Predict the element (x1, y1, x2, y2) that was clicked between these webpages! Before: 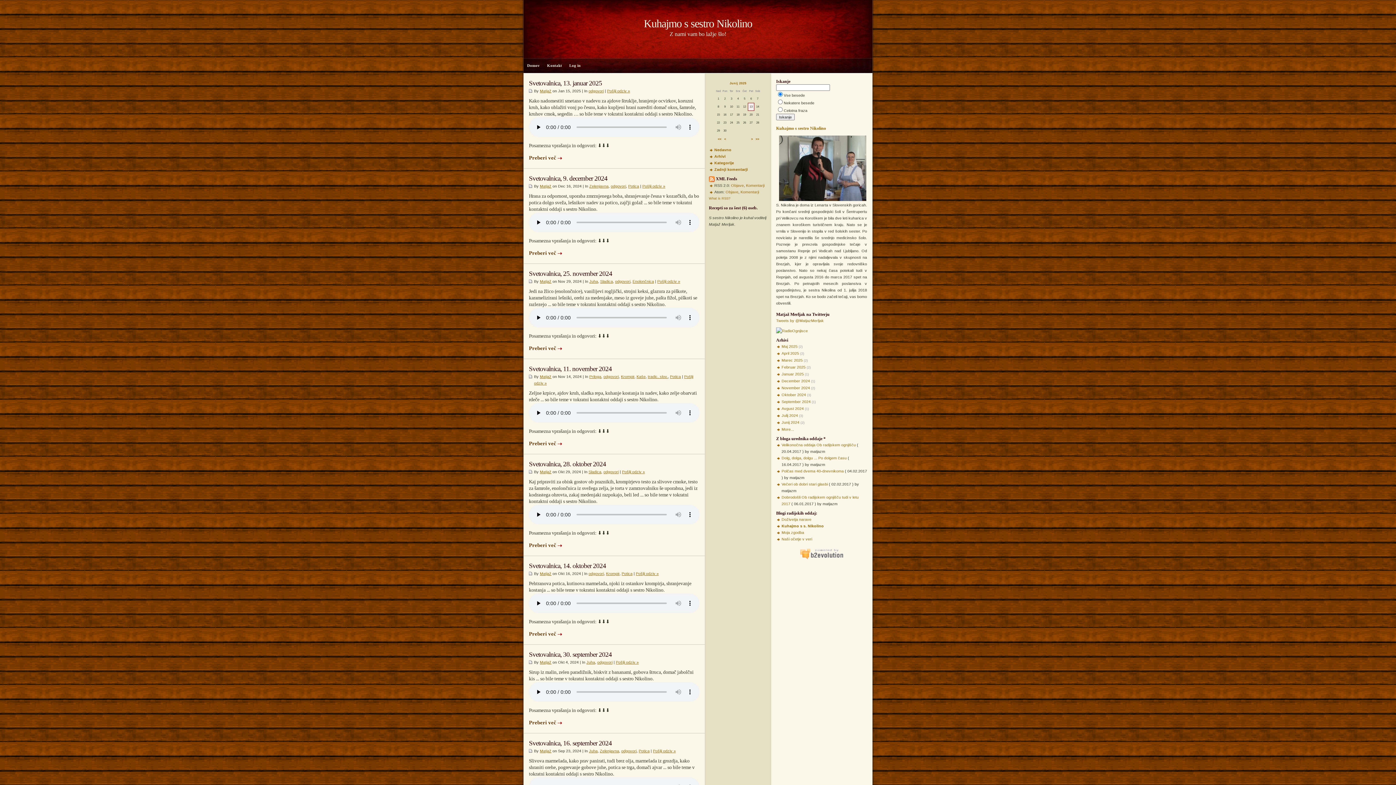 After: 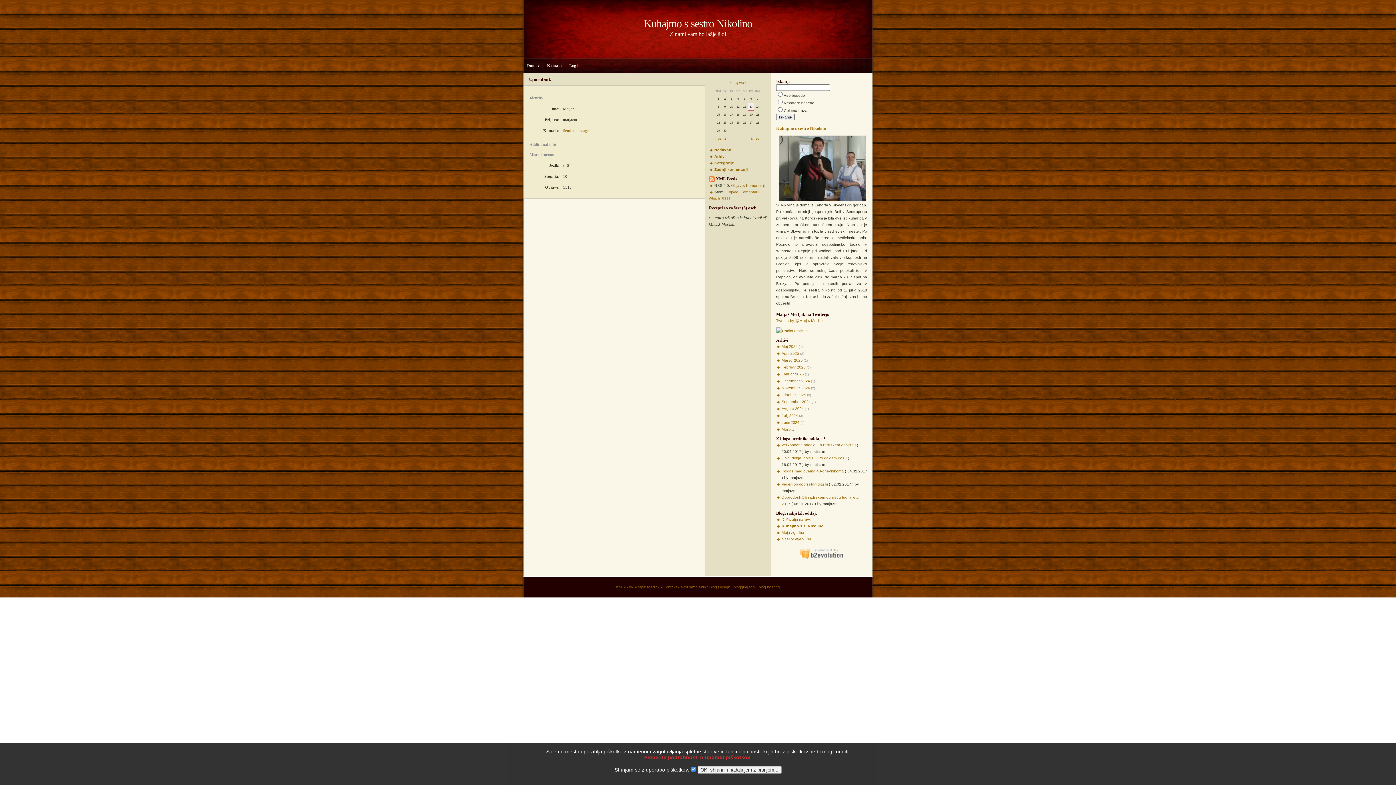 Action: label: Matjaž bbox: (540, 660, 551, 664)